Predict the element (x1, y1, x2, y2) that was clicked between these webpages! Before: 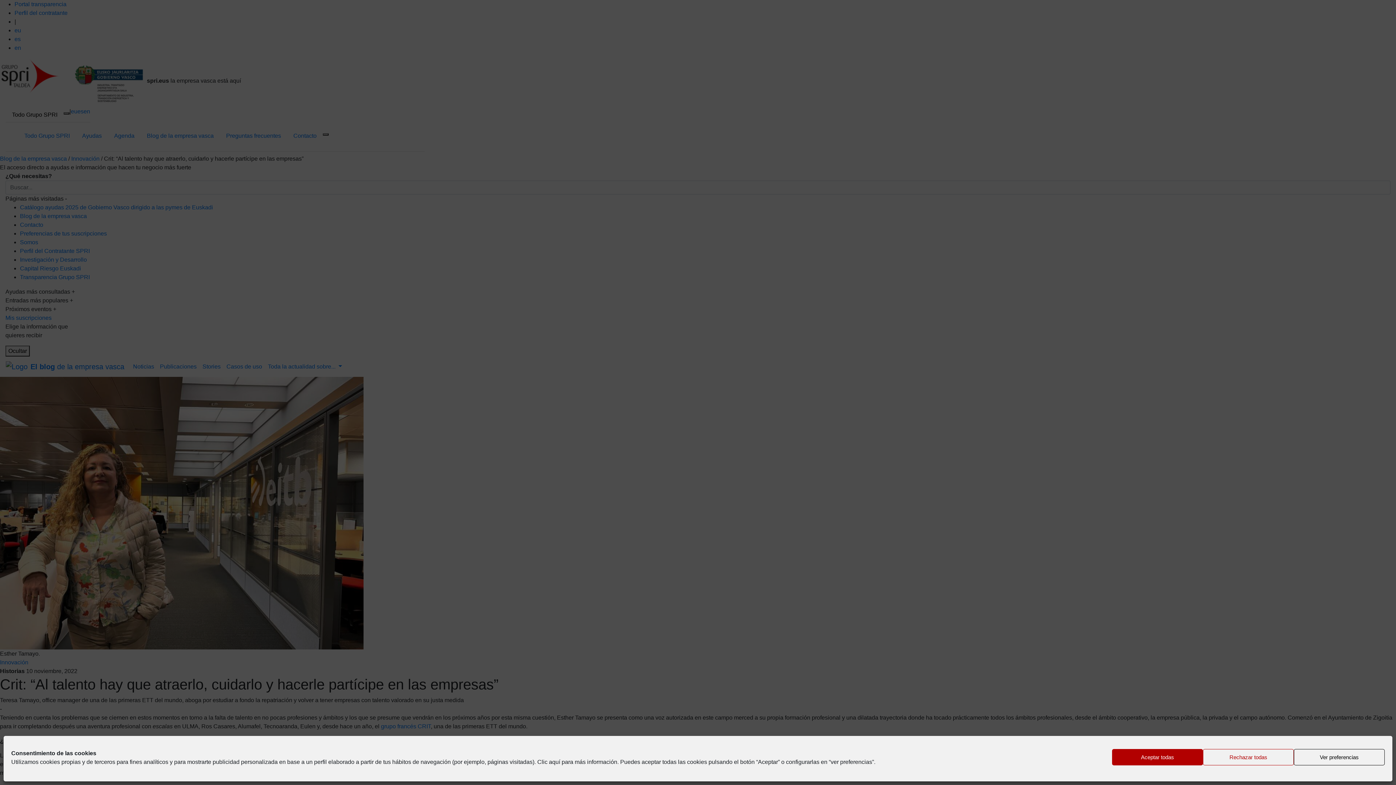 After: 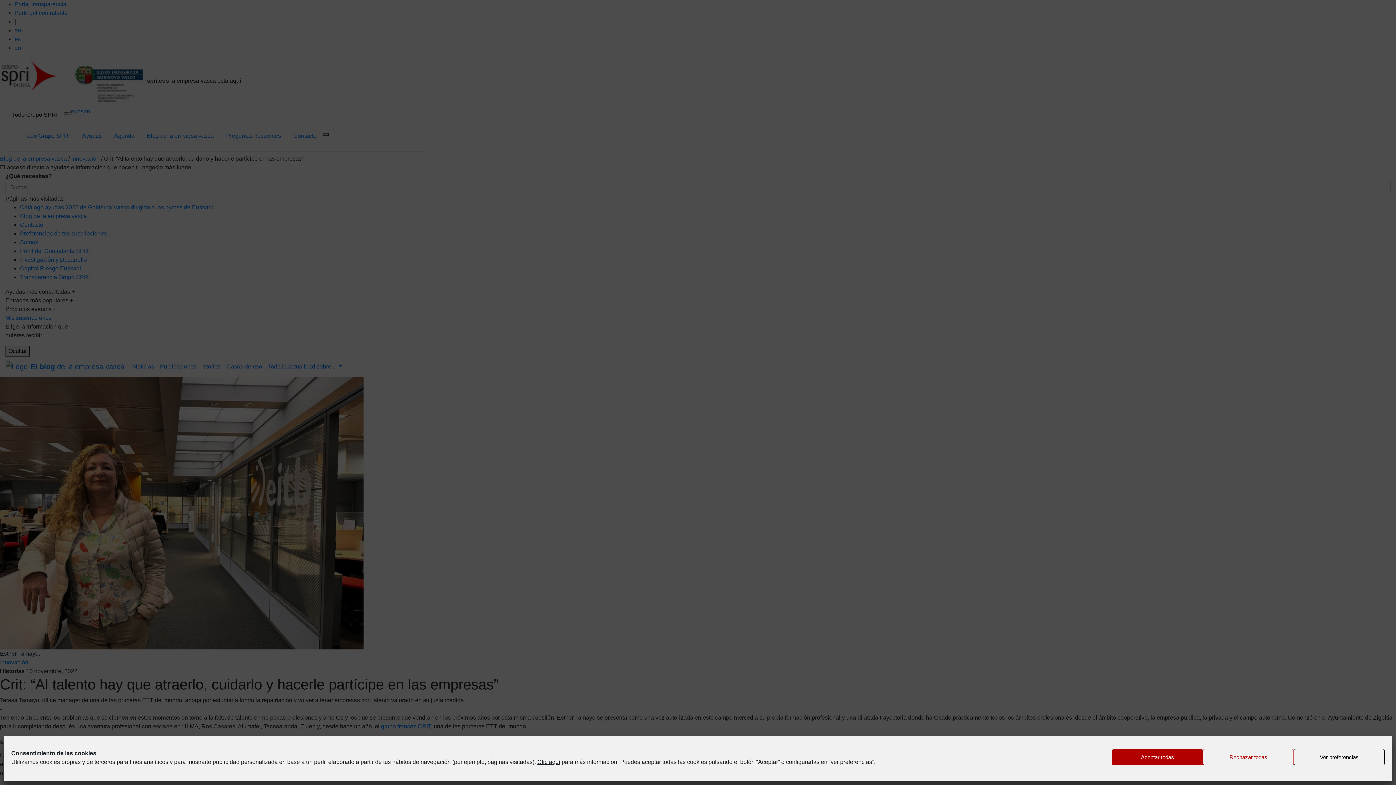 Action: label: Clic aquí bbox: (537, 759, 560, 765)